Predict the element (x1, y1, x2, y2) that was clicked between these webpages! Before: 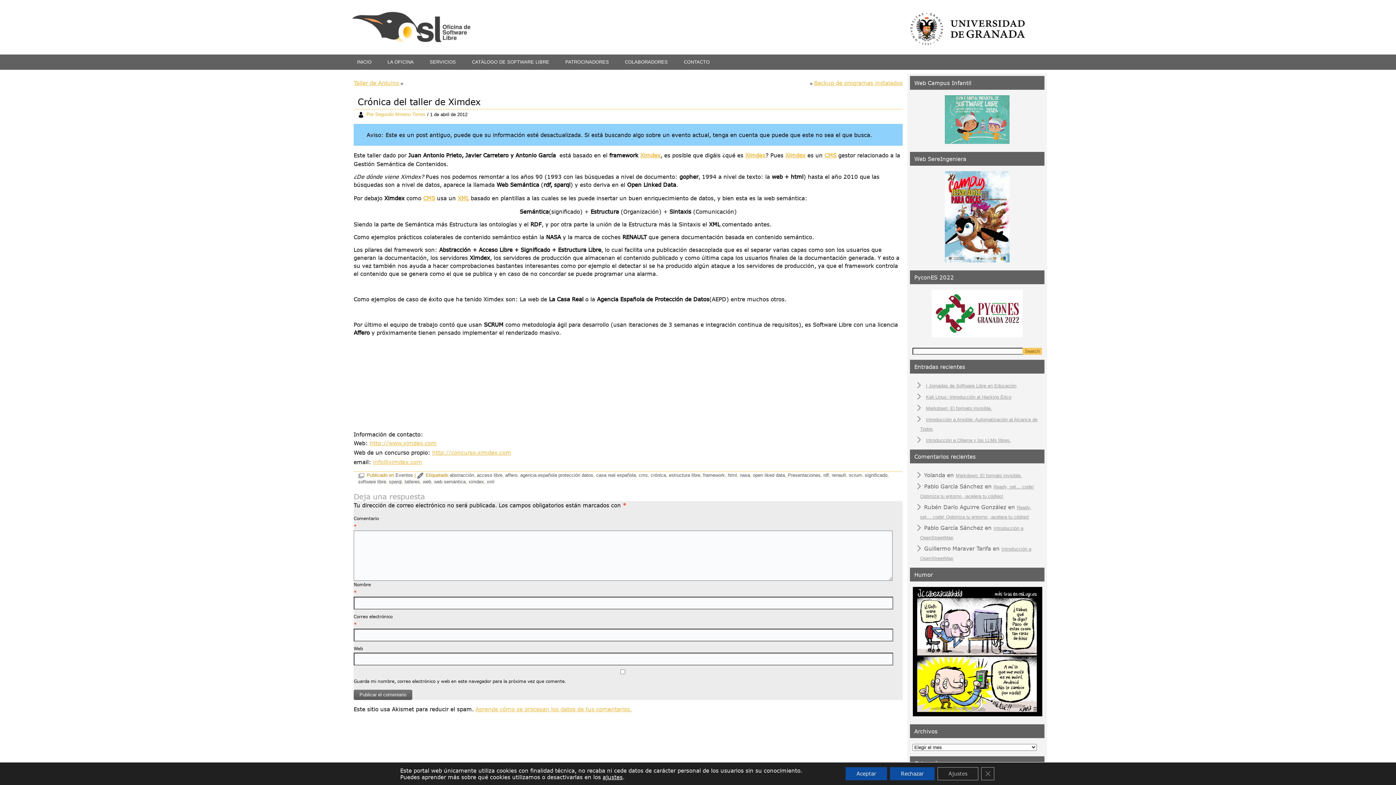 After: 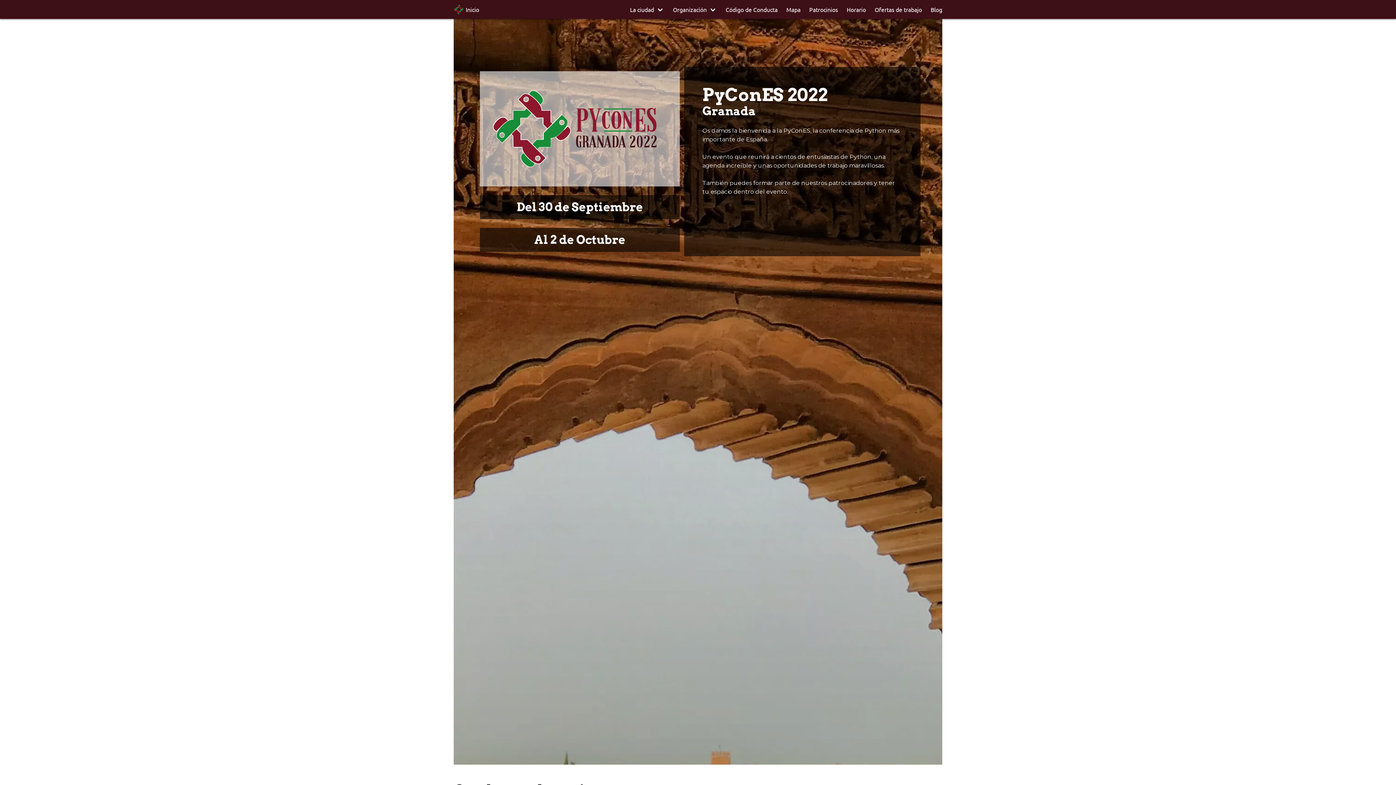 Action: bbox: (931, 333, 1023, 338)